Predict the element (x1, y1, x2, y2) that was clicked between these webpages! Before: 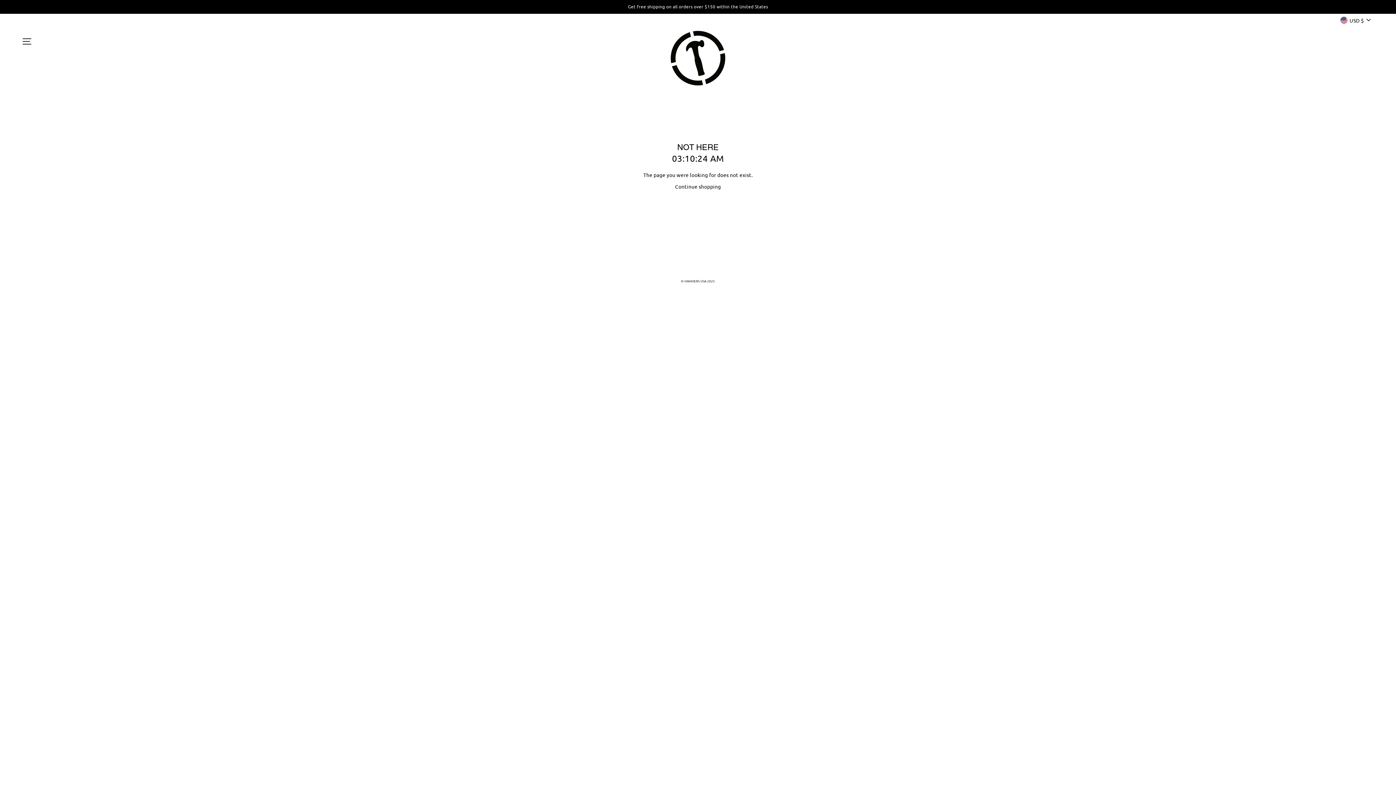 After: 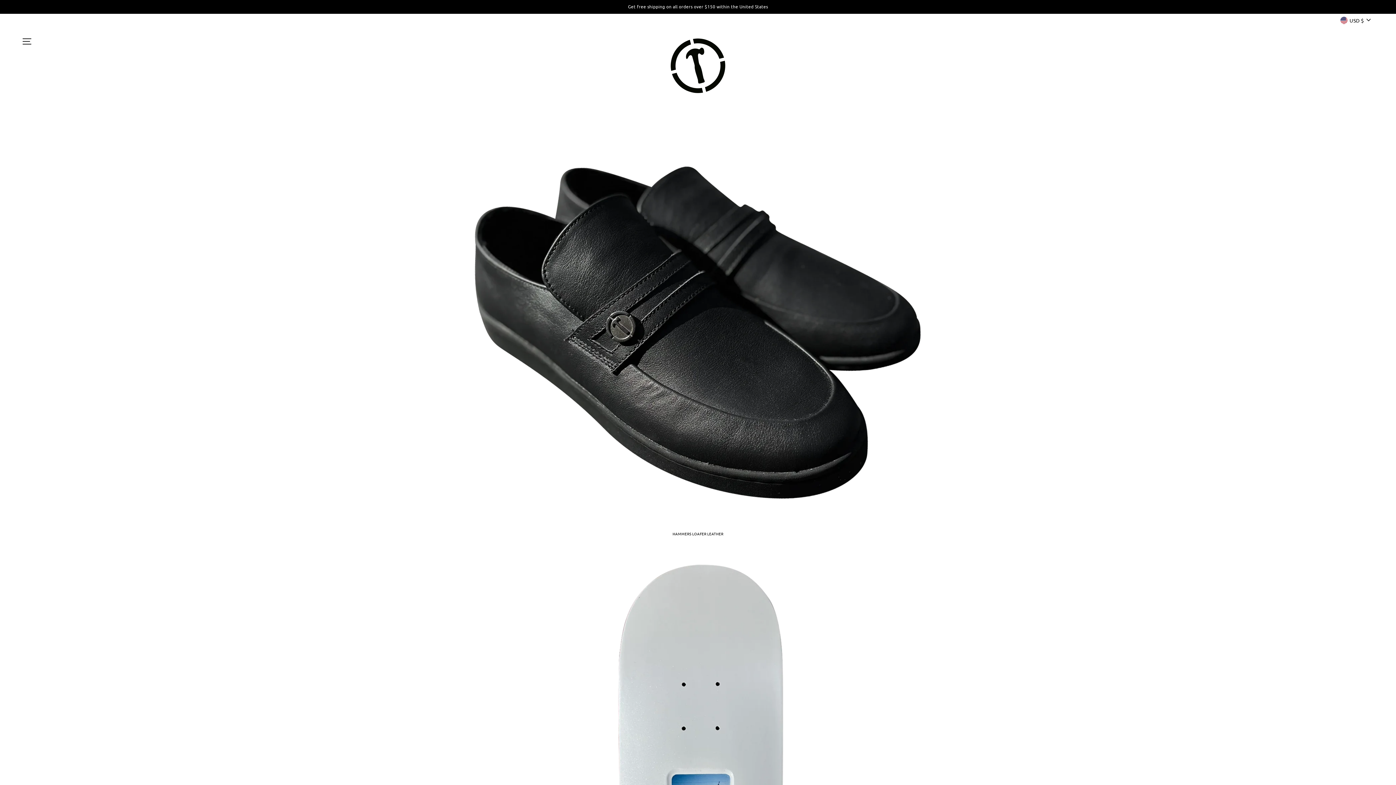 Action: label: Continue shopping bbox: (675, 182, 721, 190)